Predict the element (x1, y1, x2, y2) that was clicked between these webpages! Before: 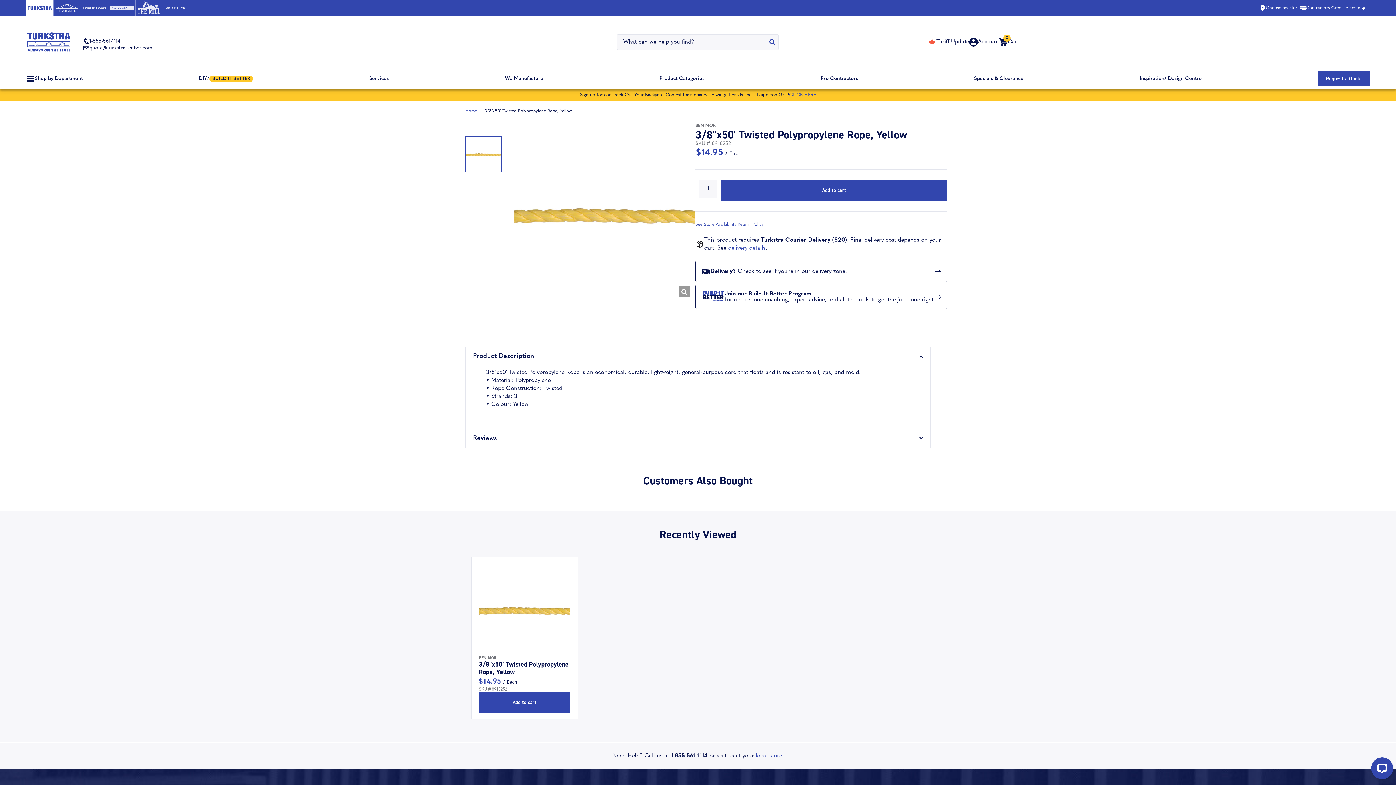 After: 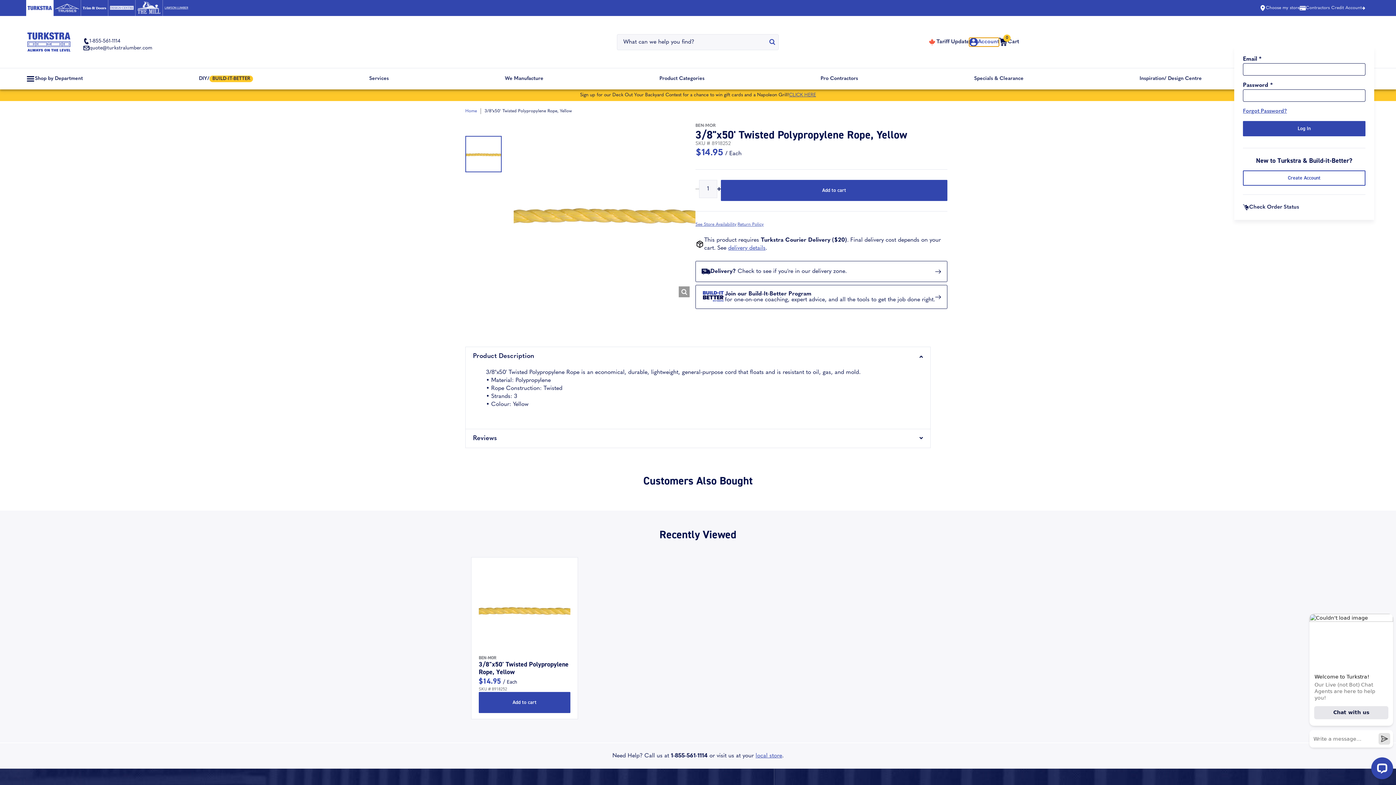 Action: label: Account bbox: (969, 37, 999, 46)